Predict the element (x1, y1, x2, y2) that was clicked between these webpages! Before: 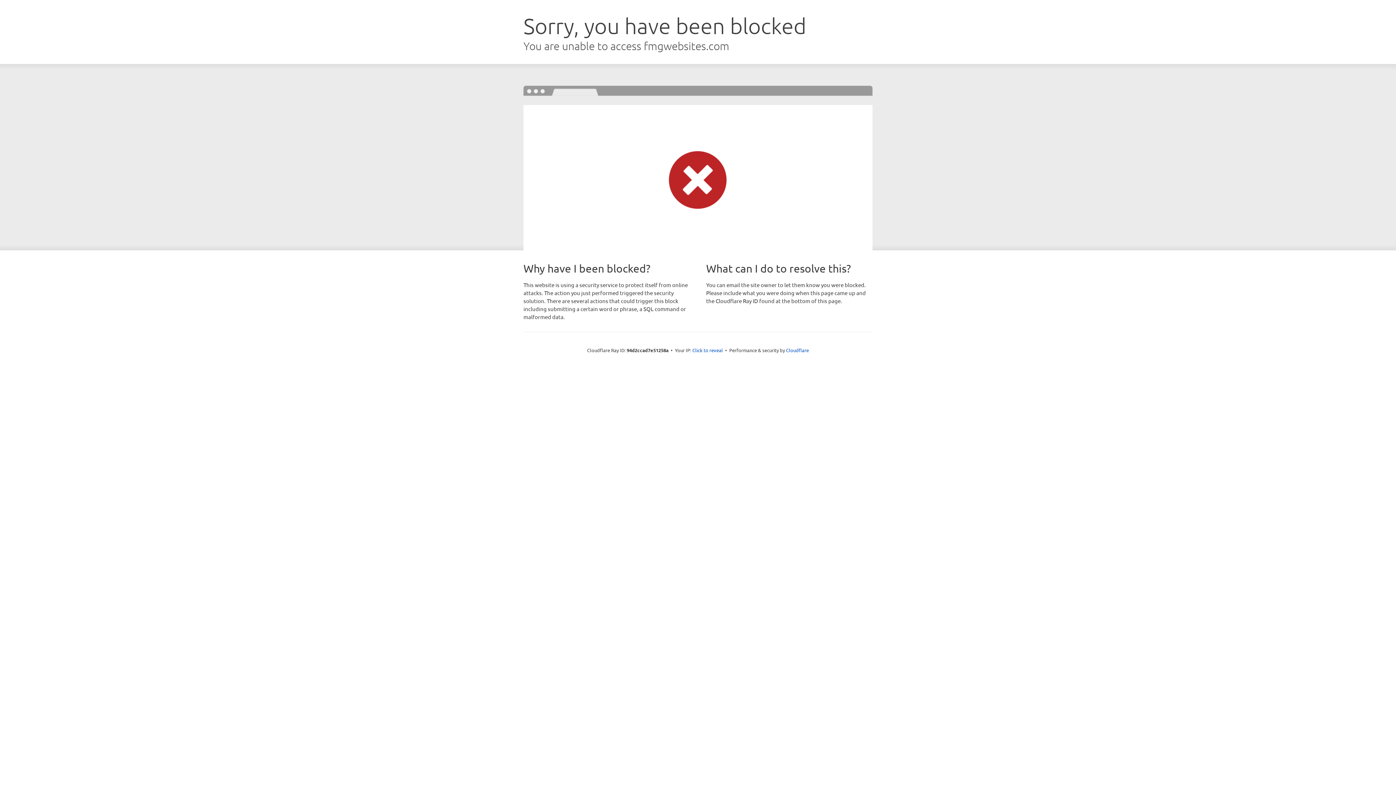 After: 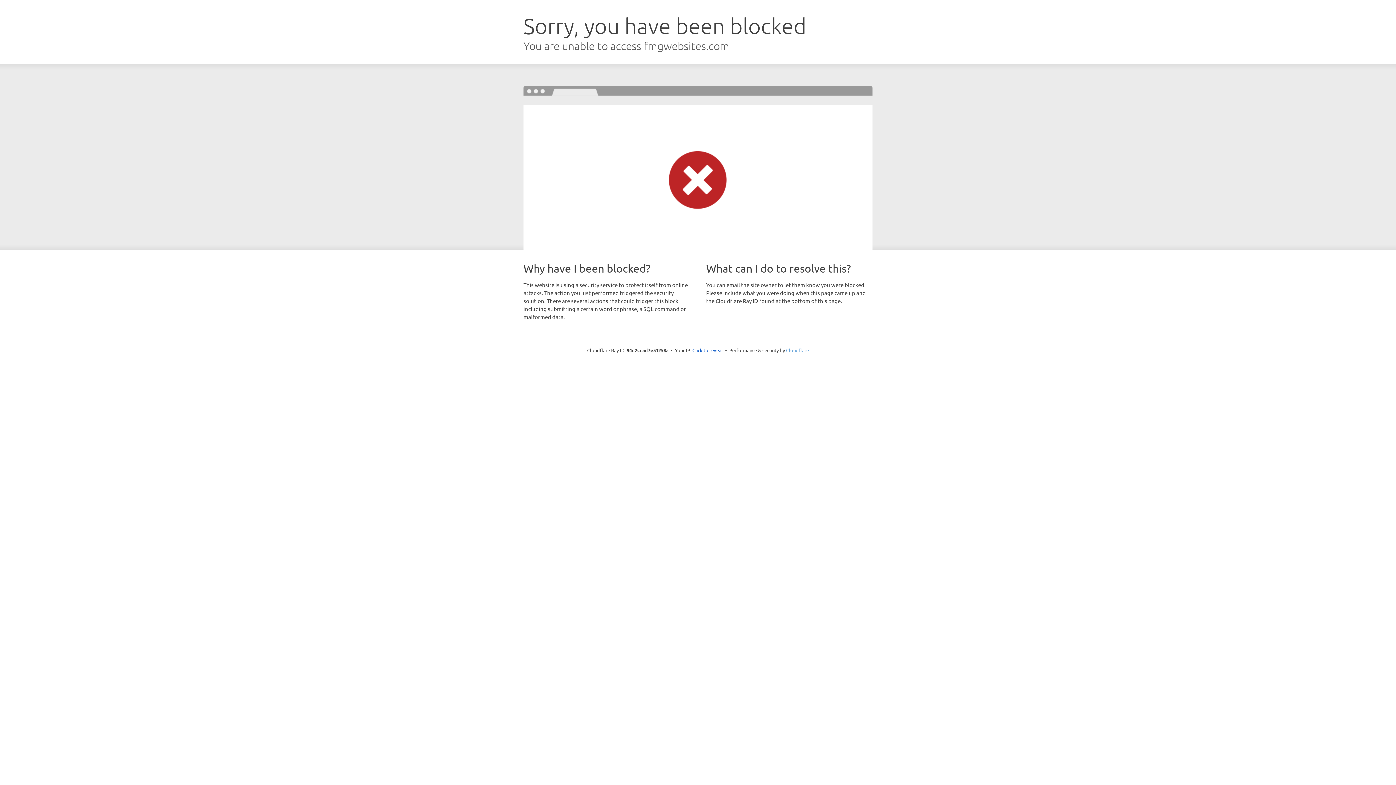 Action: label: Cloudflare bbox: (786, 347, 809, 353)